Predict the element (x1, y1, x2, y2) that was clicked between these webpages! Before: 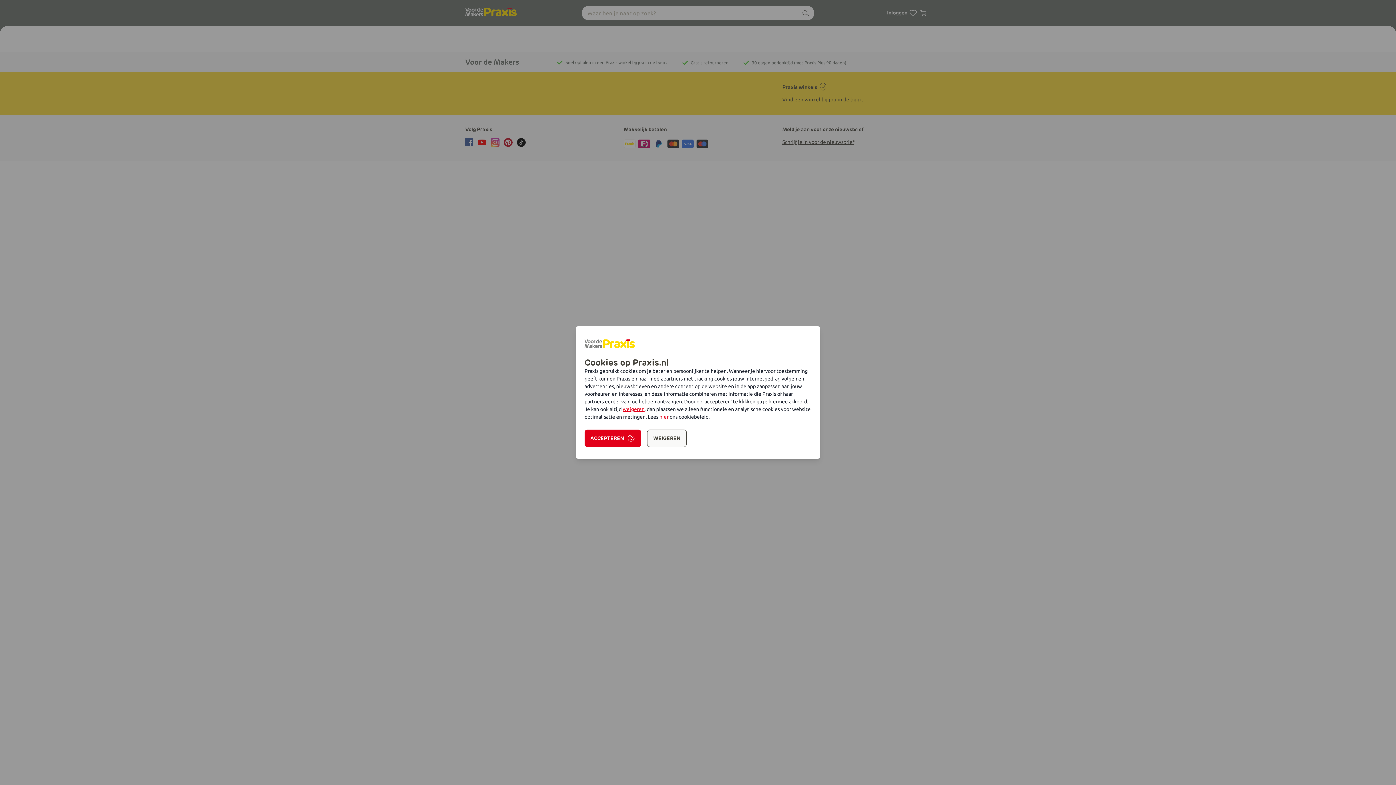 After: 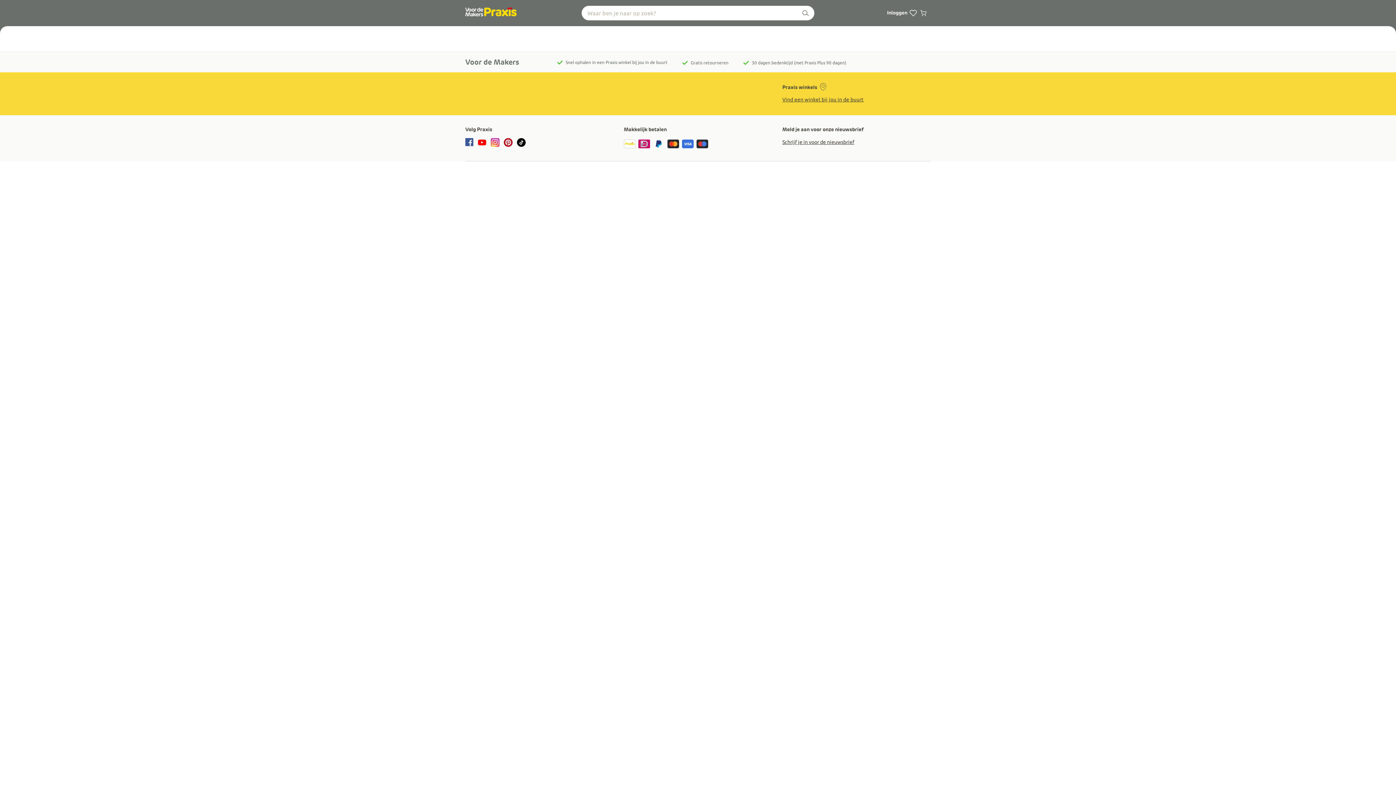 Action: bbox: (584, 429, 641, 447) label: ACCEPTEREN